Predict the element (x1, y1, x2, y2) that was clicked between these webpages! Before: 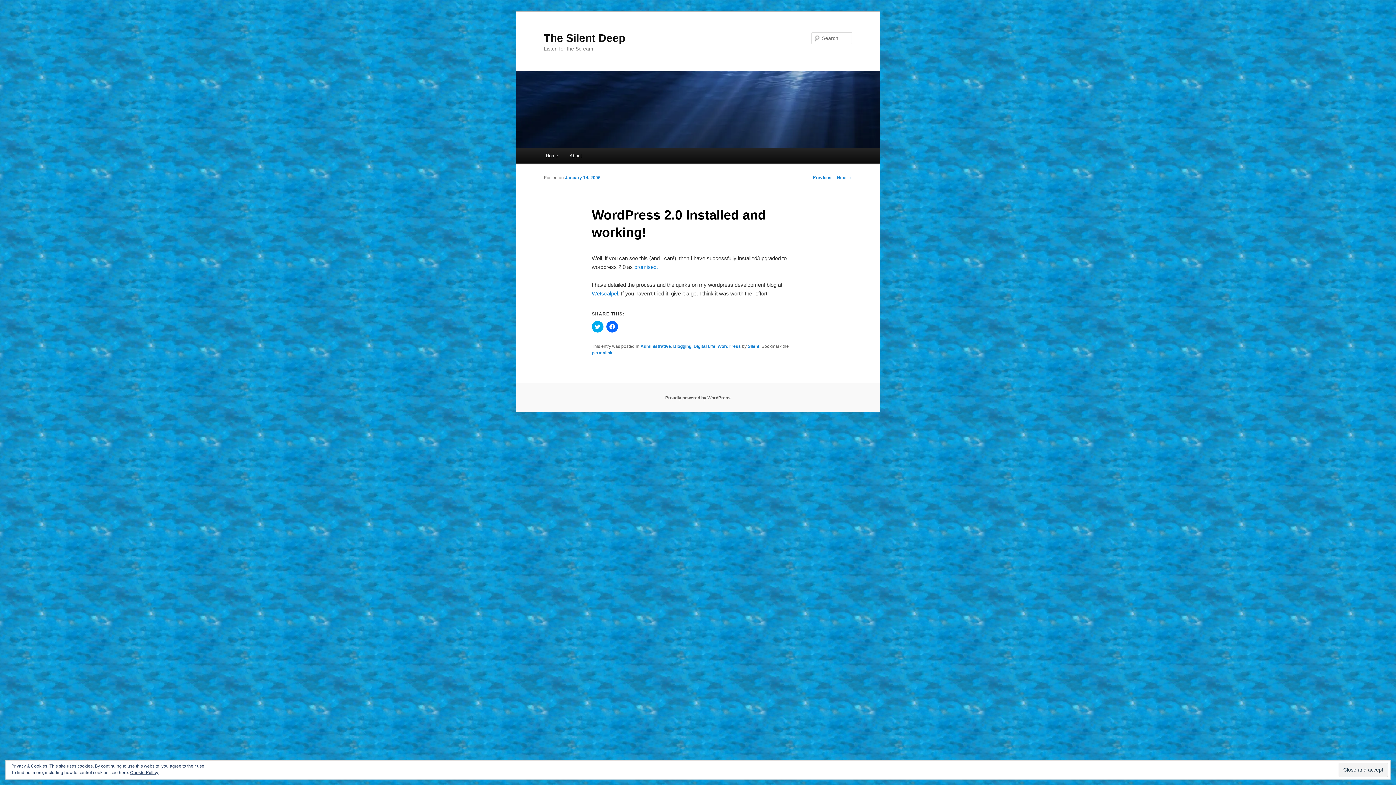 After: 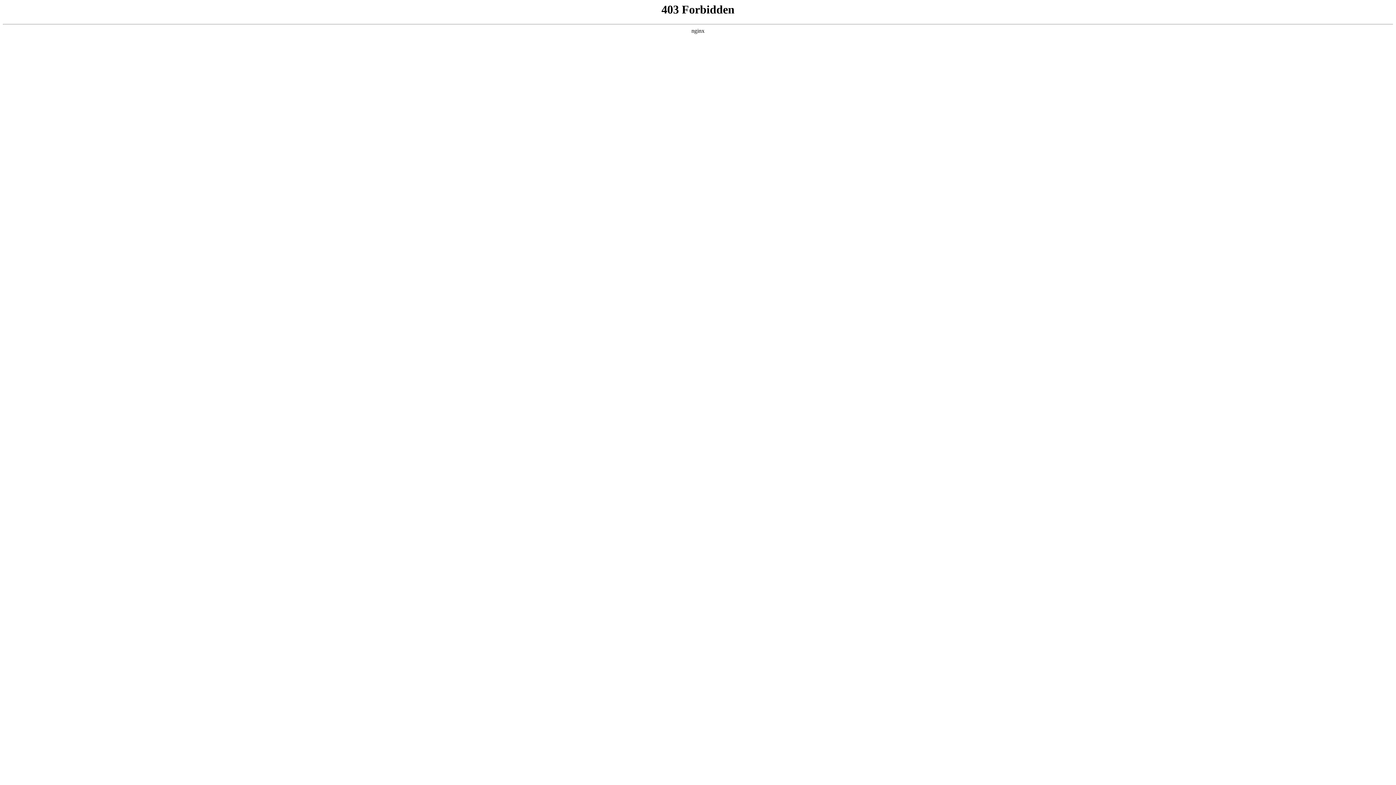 Action: bbox: (665, 395, 730, 400) label: Proudly powered by WordPress